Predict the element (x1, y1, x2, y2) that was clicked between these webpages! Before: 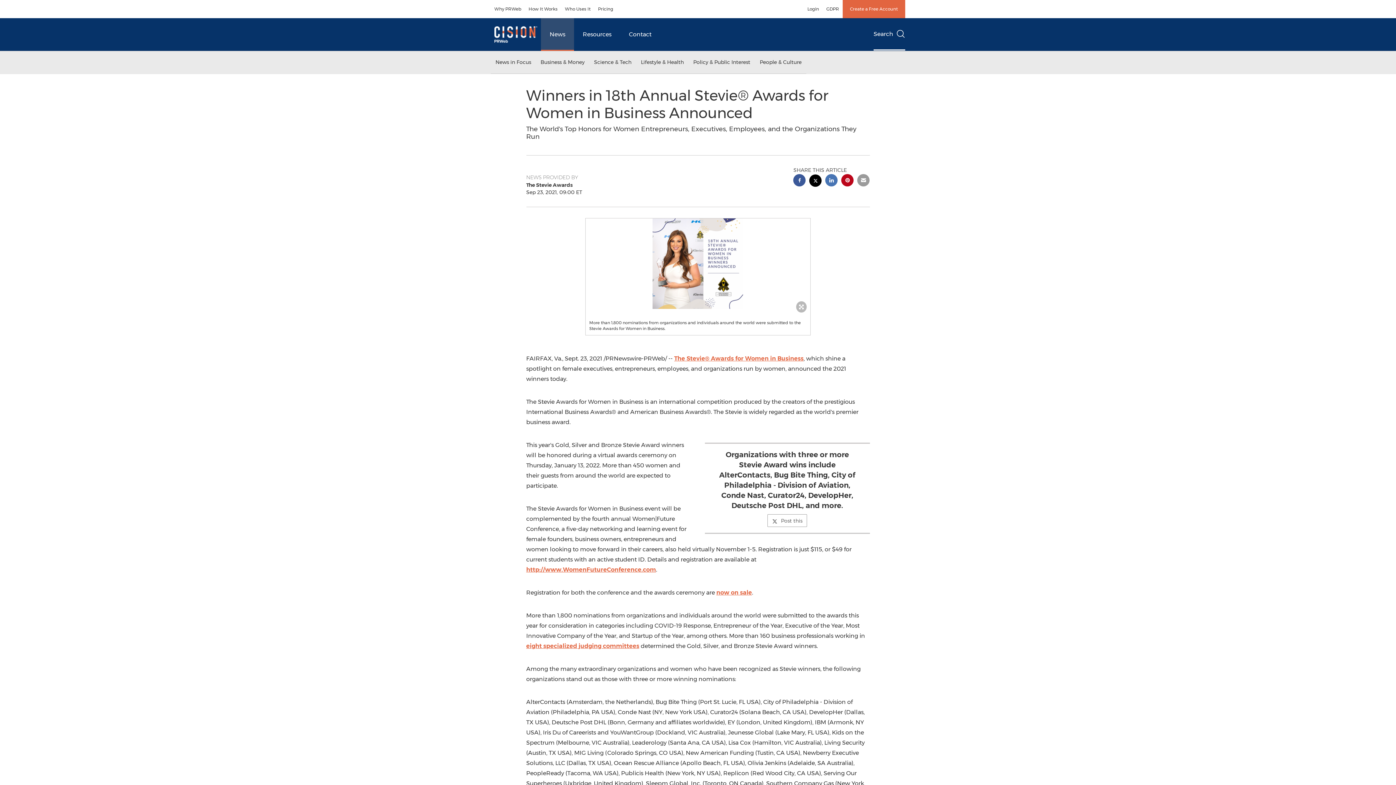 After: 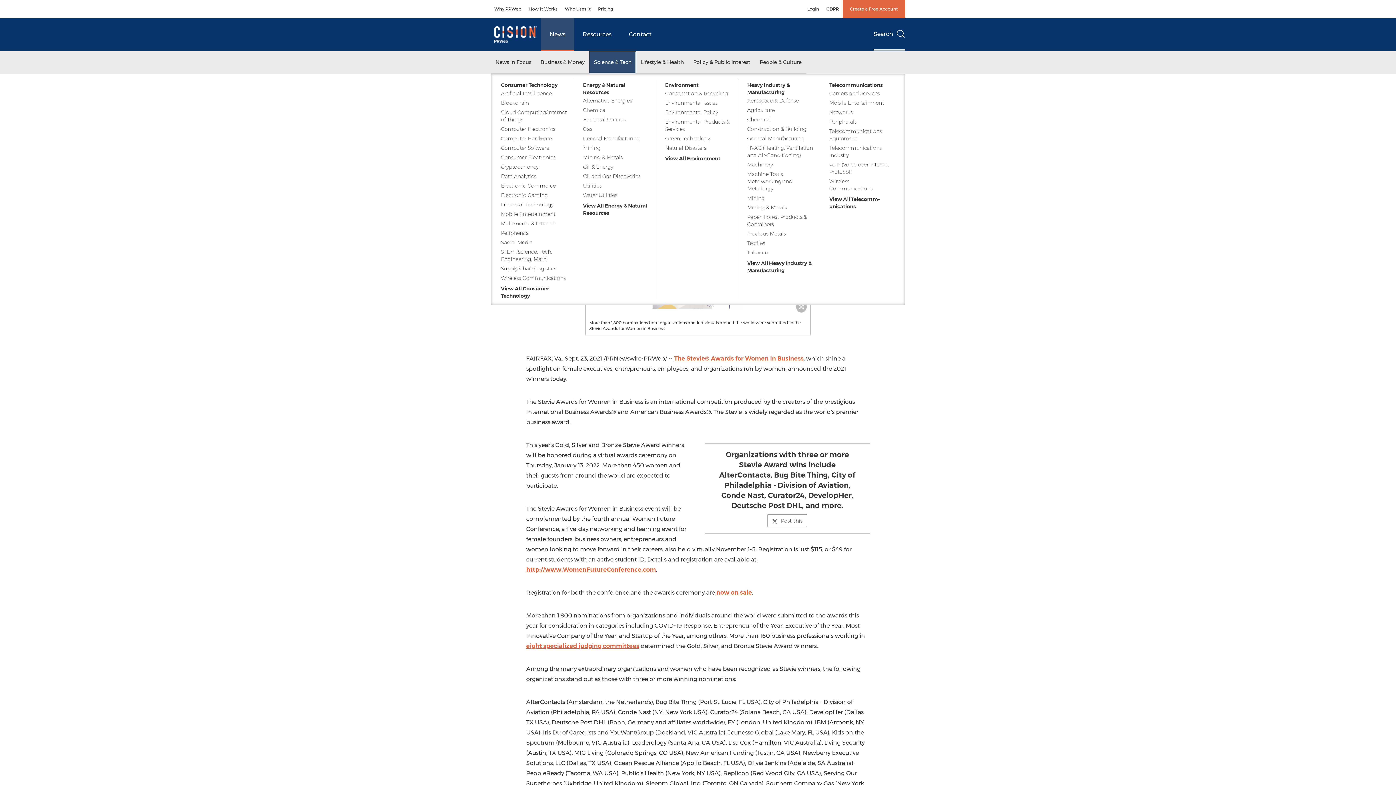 Action: label: Science & Tech bbox: (589, 51, 636, 73)